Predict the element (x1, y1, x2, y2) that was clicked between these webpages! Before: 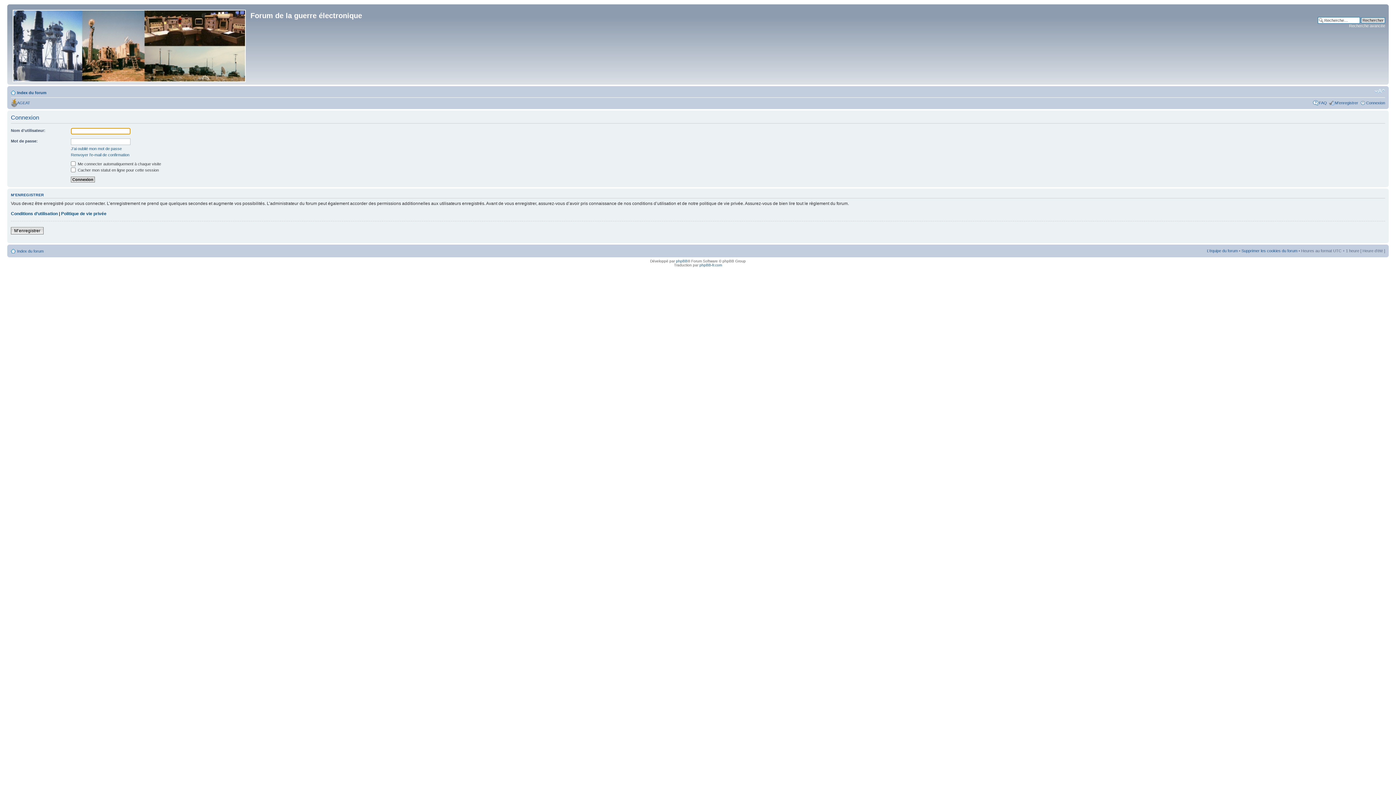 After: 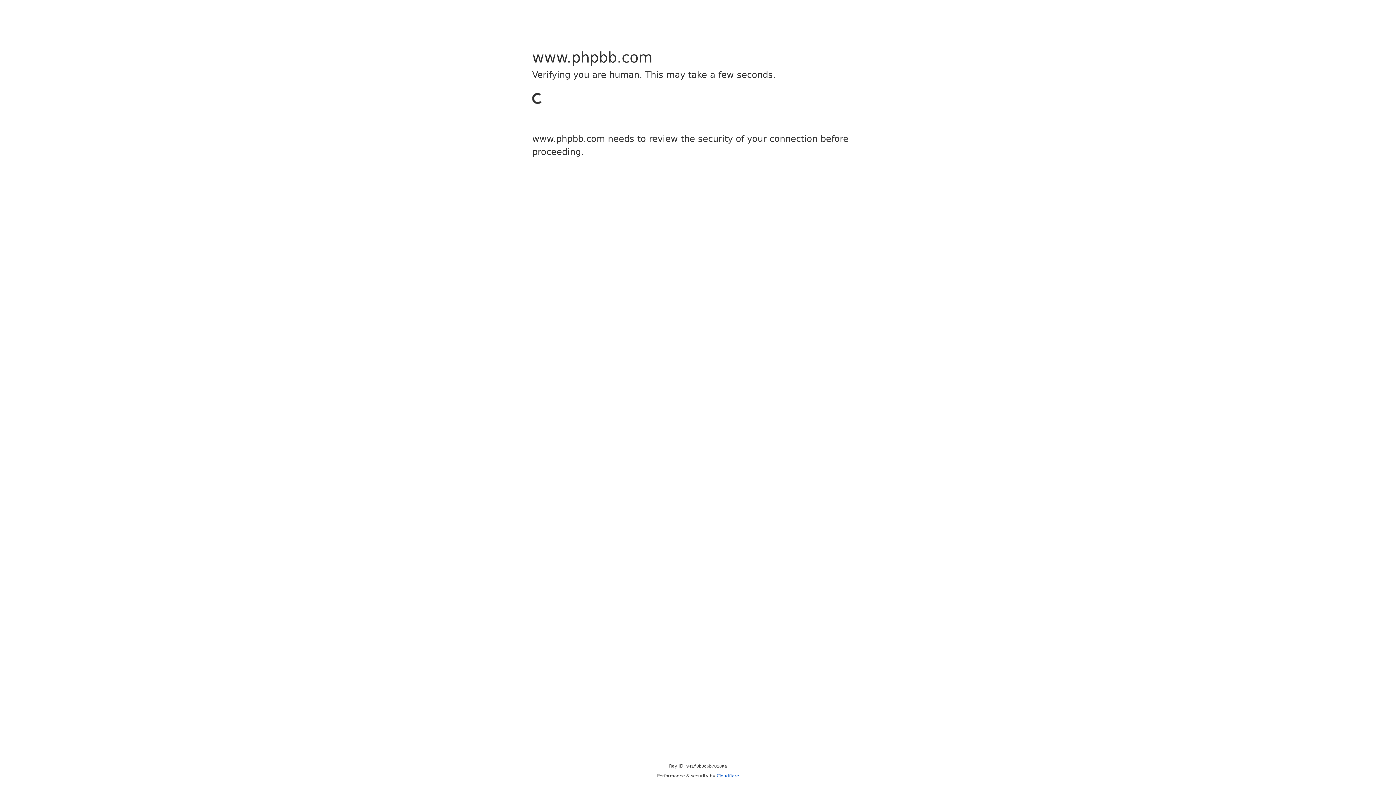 Action: bbox: (676, 259, 687, 263) label: phpBB